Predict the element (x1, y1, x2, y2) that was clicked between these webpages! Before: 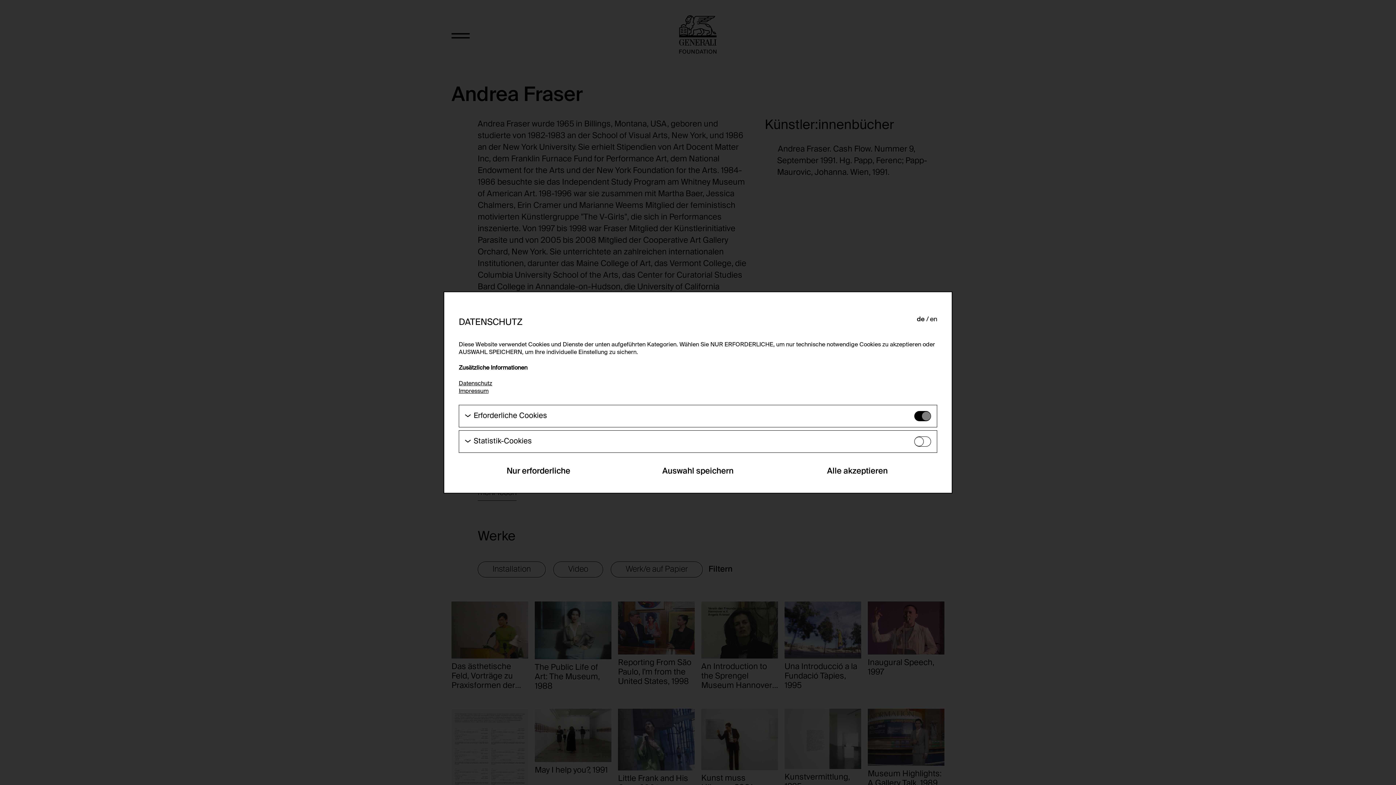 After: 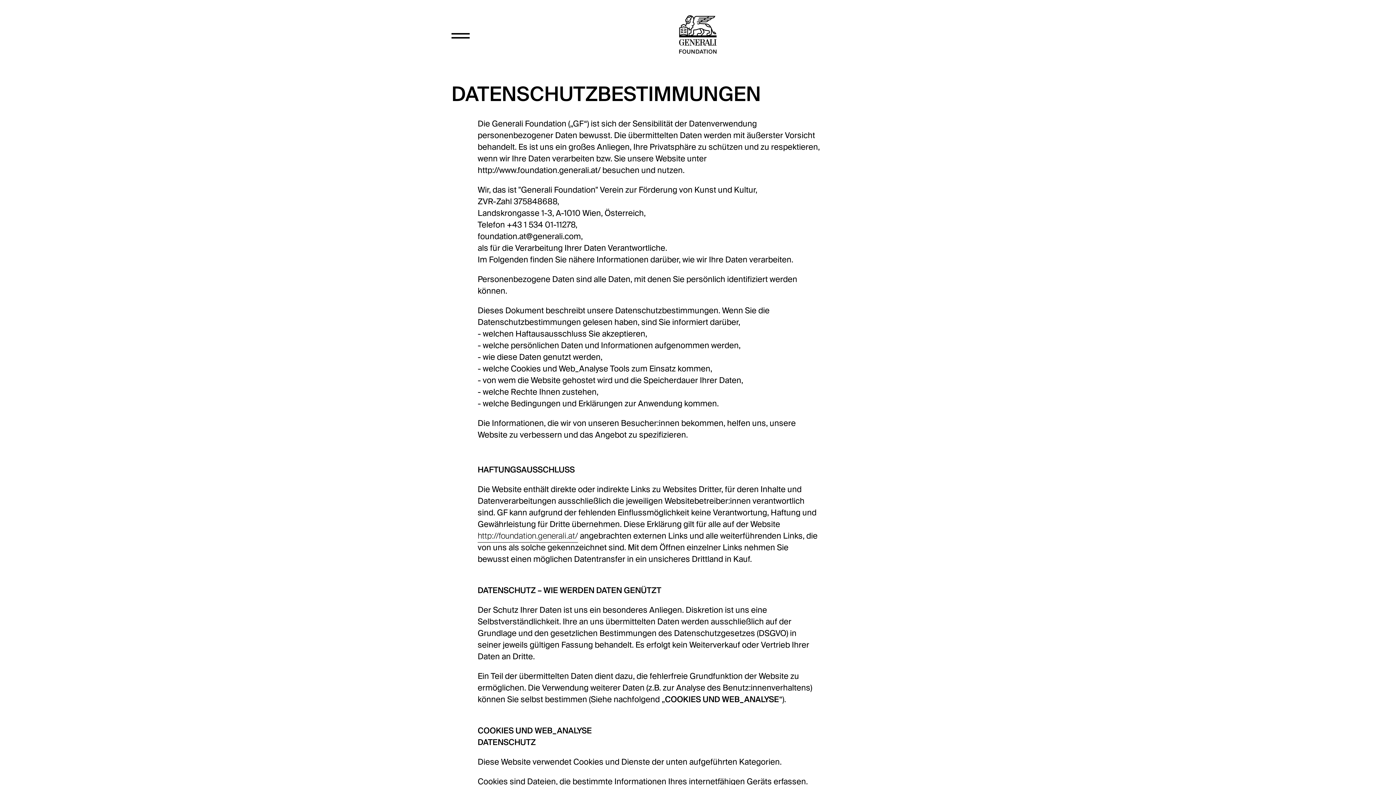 Action: bbox: (458, 380, 492, 386) label: Datenschutz